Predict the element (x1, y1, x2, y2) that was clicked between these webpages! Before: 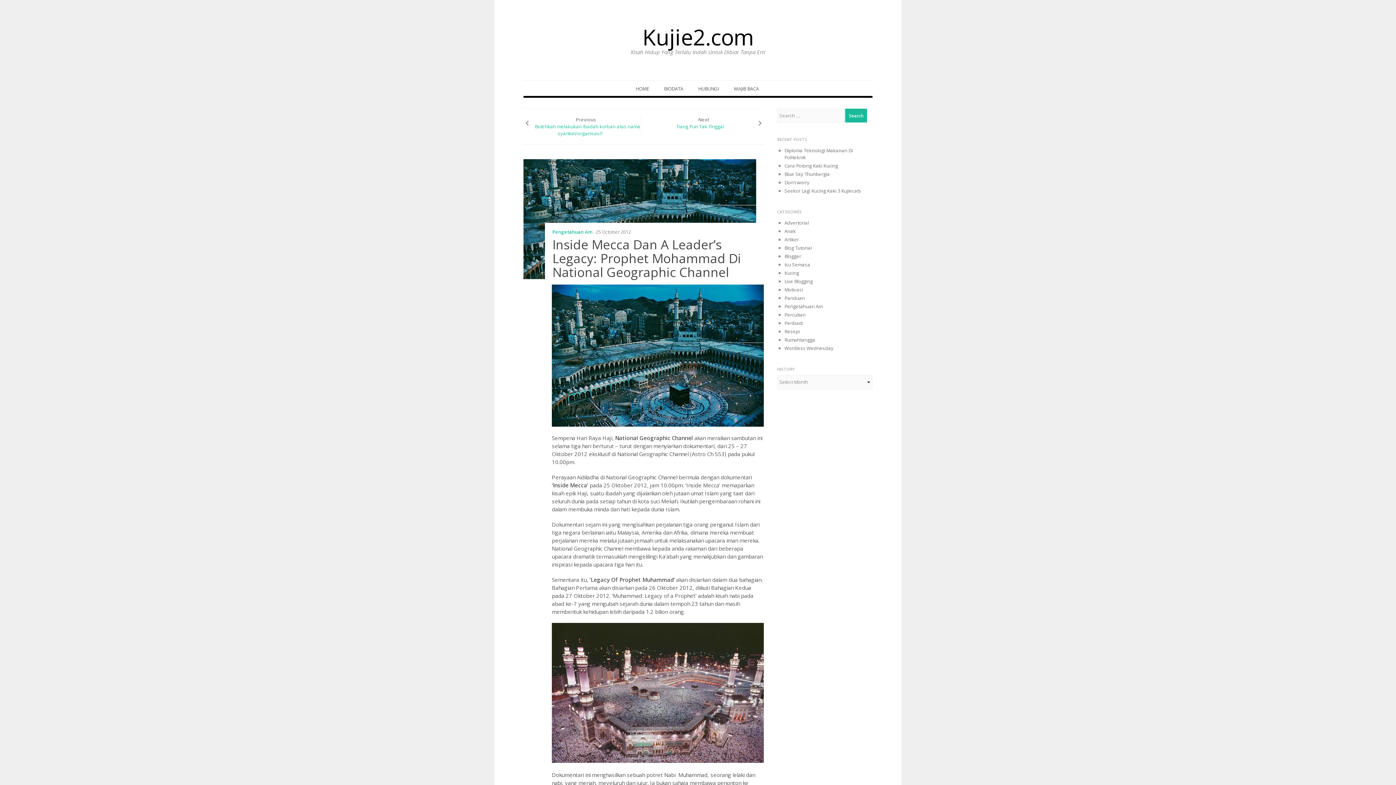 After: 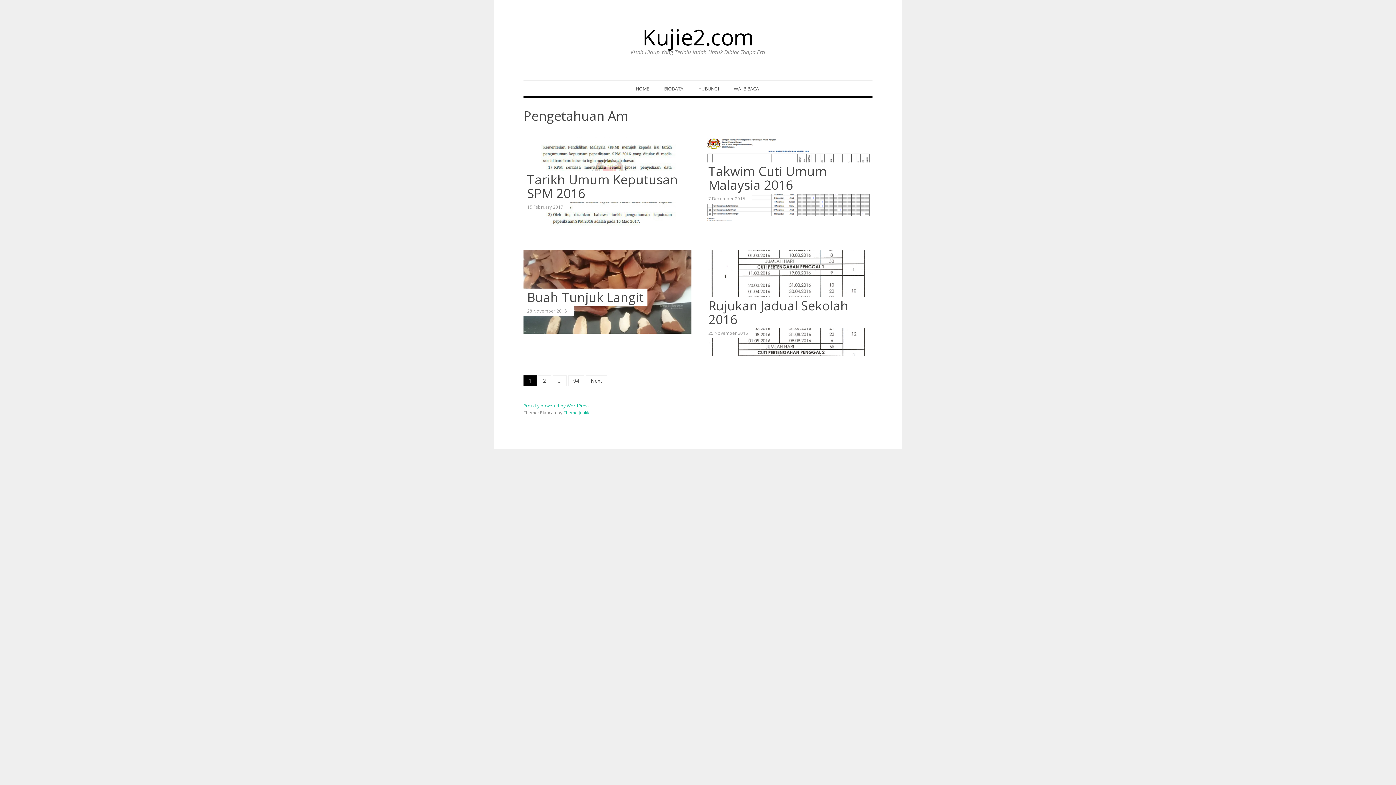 Action: label: Pengetahuan Am bbox: (784, 303, 822, 309)